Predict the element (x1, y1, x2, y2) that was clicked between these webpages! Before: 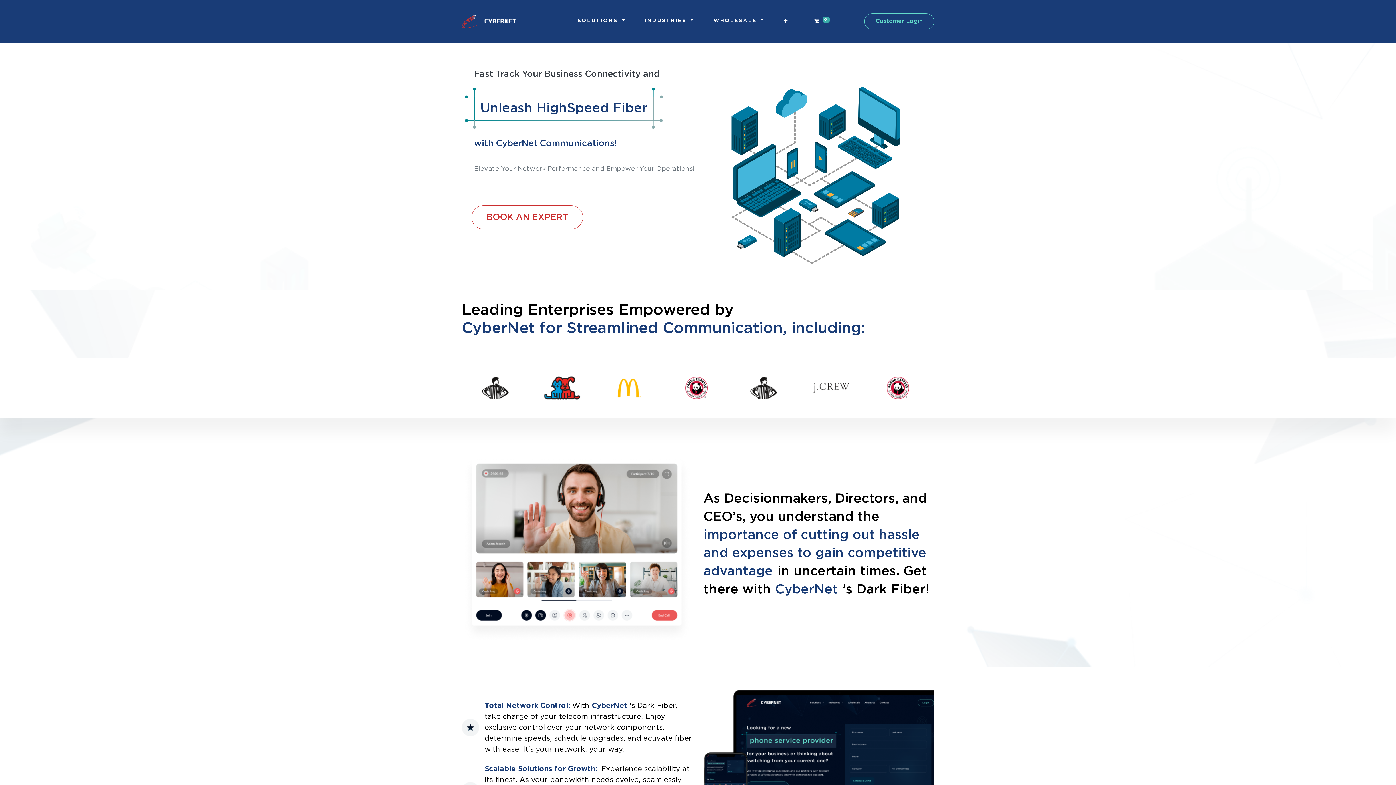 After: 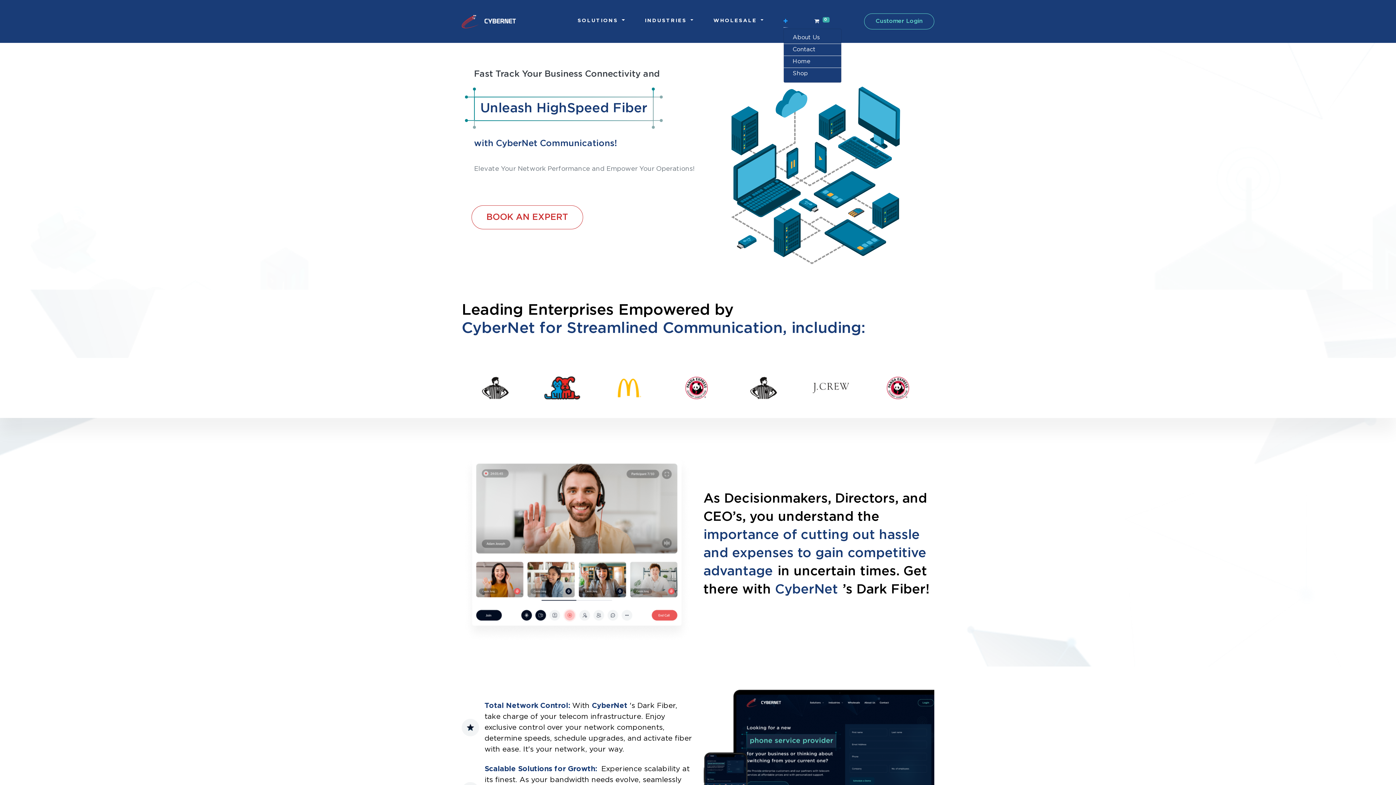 Action: bbox: (783, 14, 788, 27)